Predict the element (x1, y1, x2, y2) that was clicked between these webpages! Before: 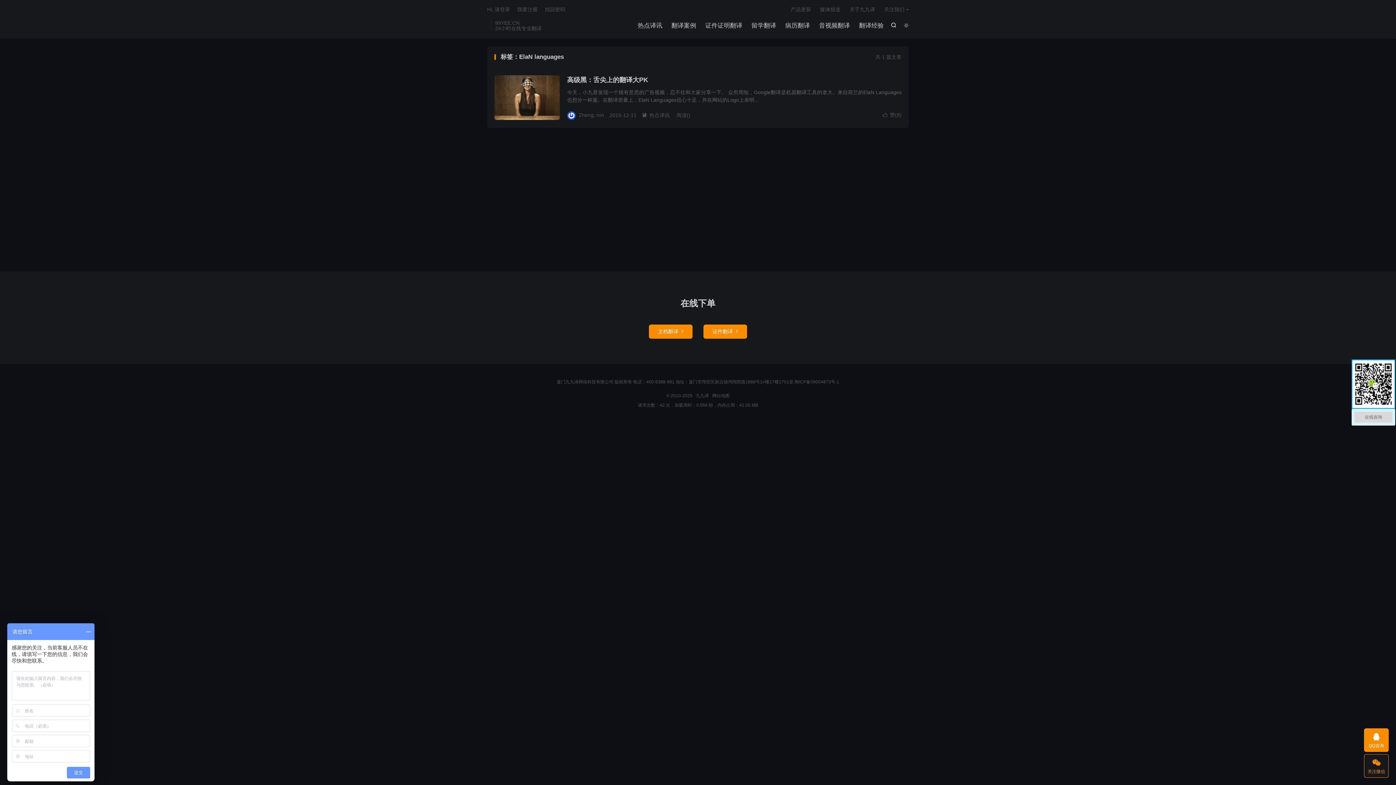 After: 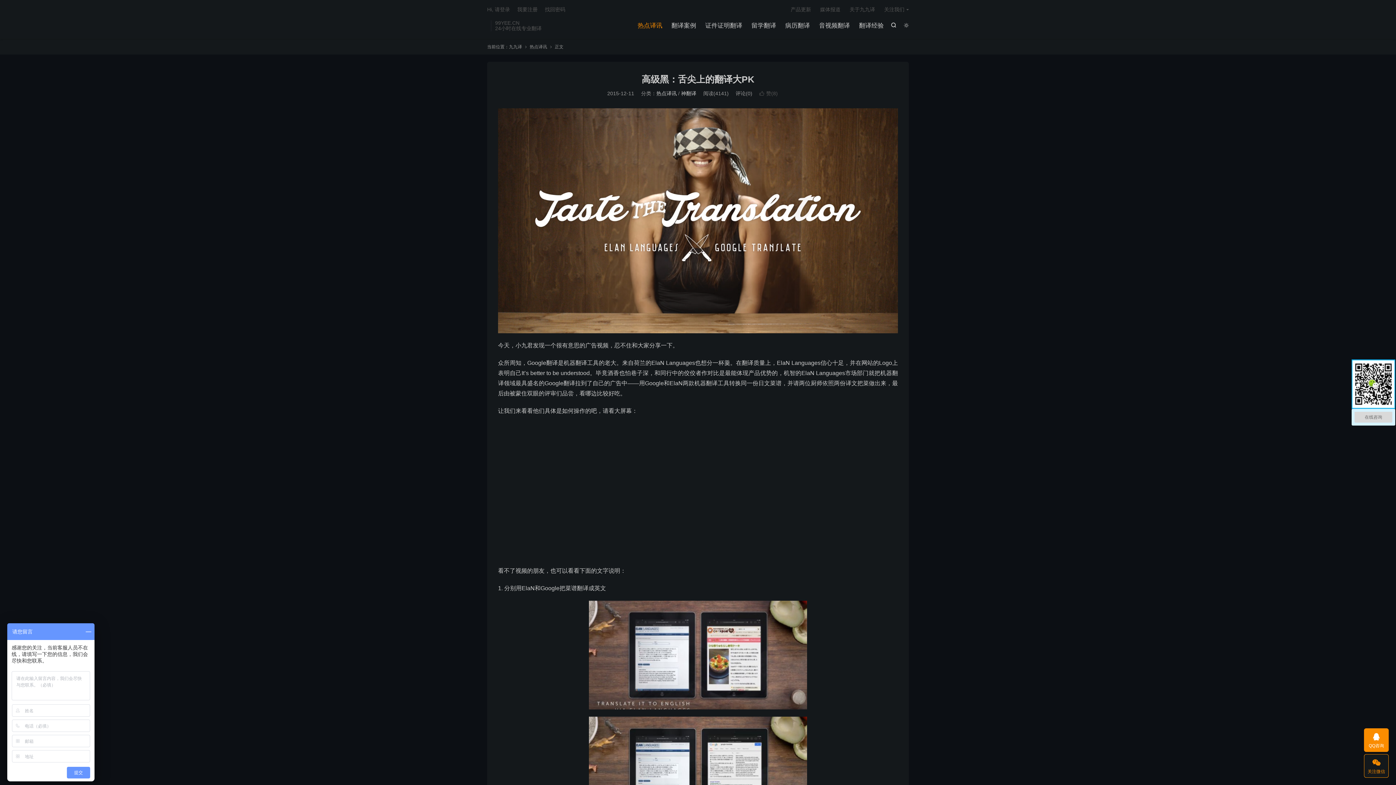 Action: label: 高级黑：舌尖上的翻译大PK bbox: (567, 76, 648, 83)